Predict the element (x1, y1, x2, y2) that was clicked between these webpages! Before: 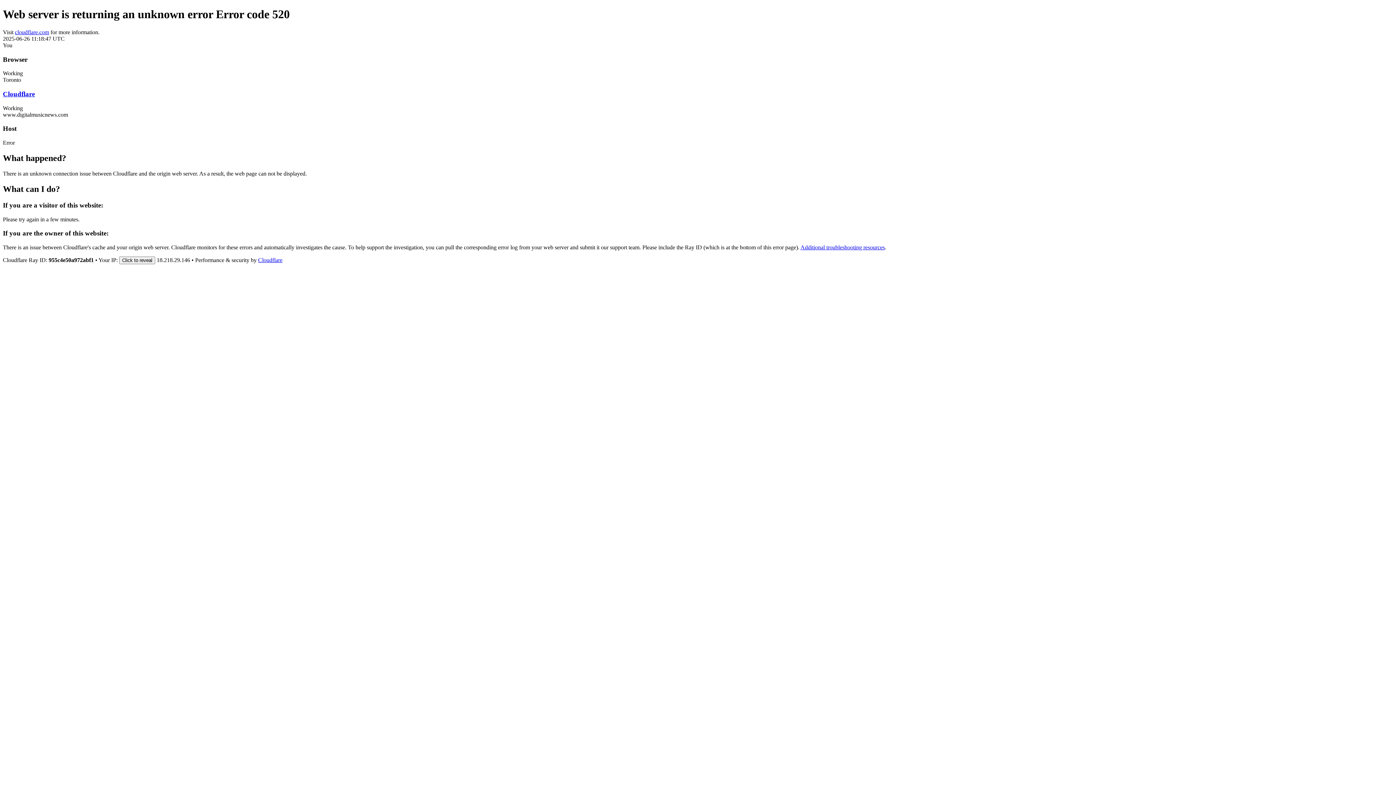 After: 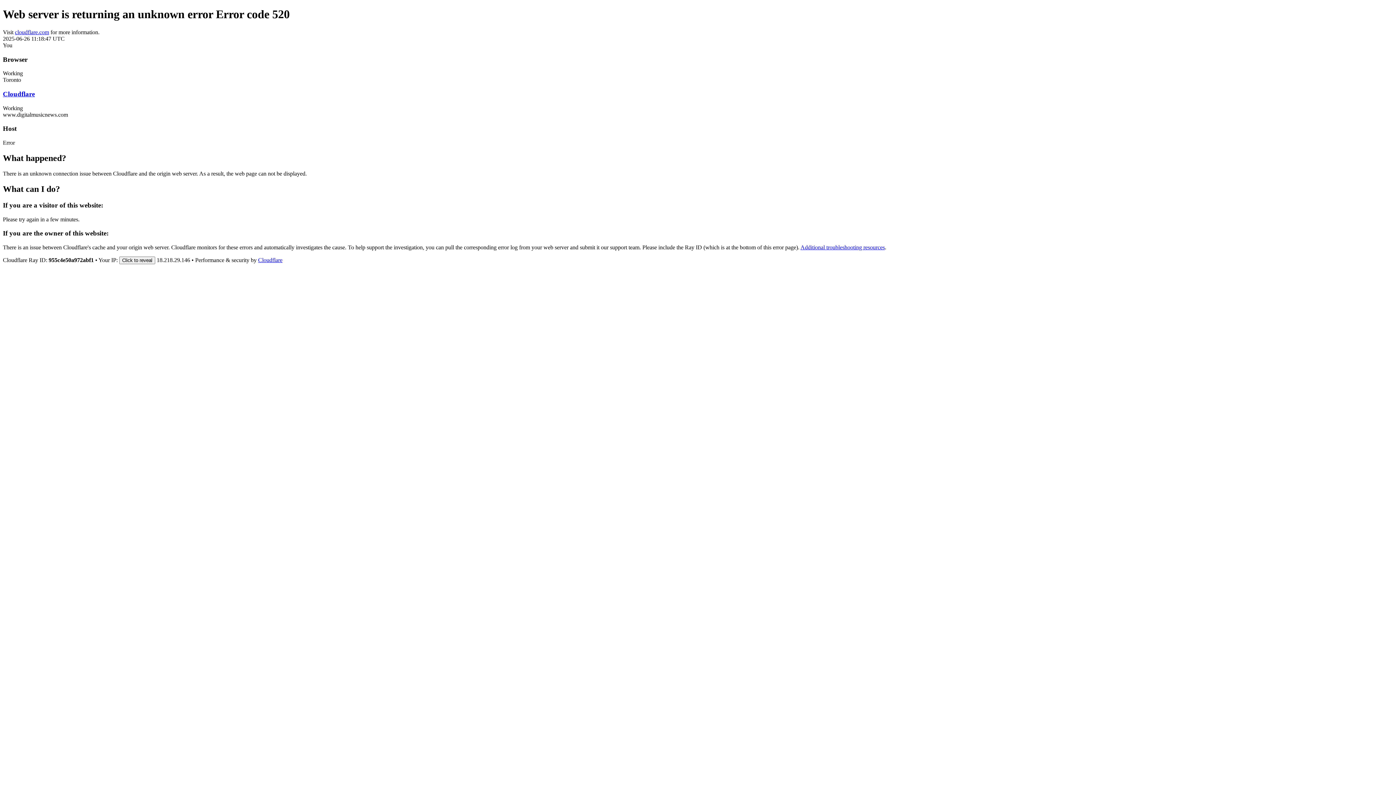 Action: label: Cloudflare bbox: (258, 257, 282, 263)